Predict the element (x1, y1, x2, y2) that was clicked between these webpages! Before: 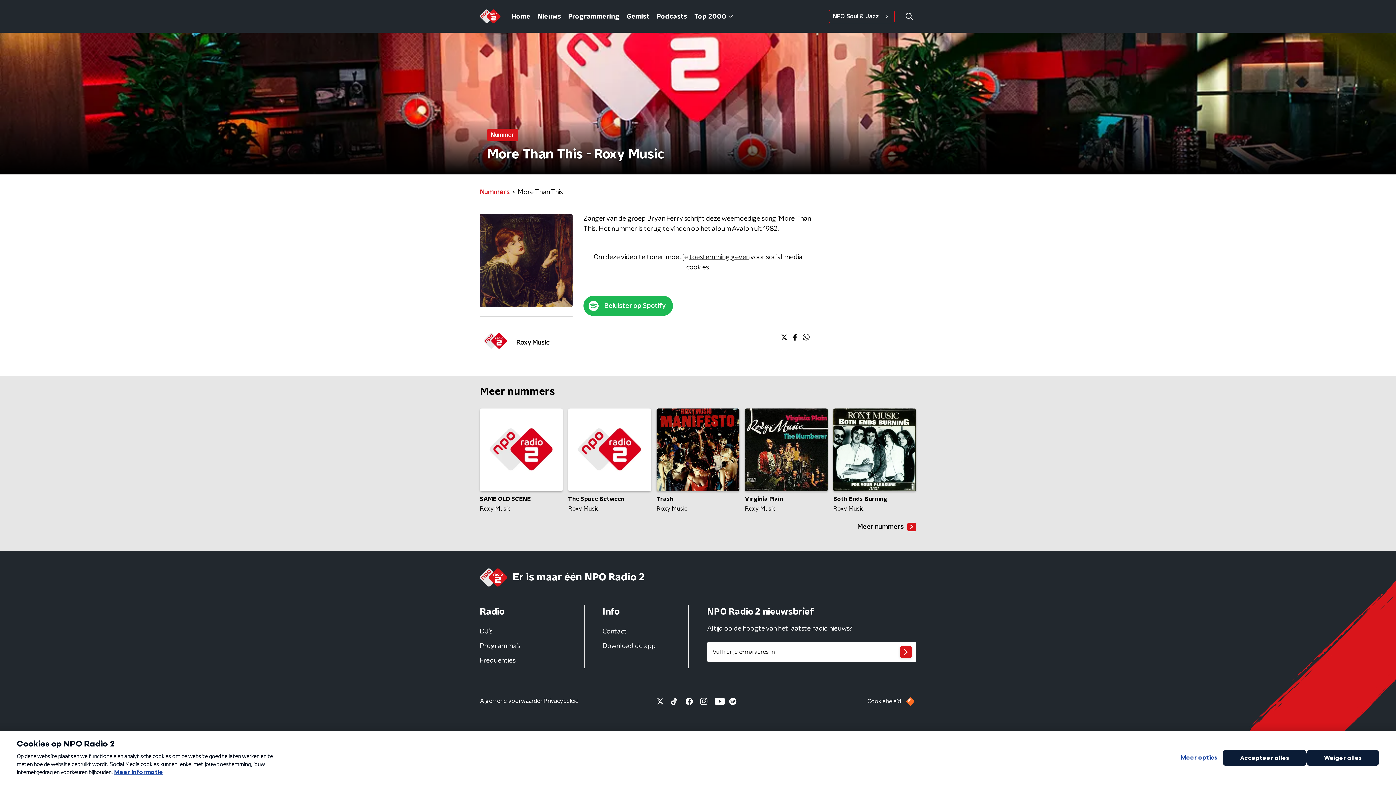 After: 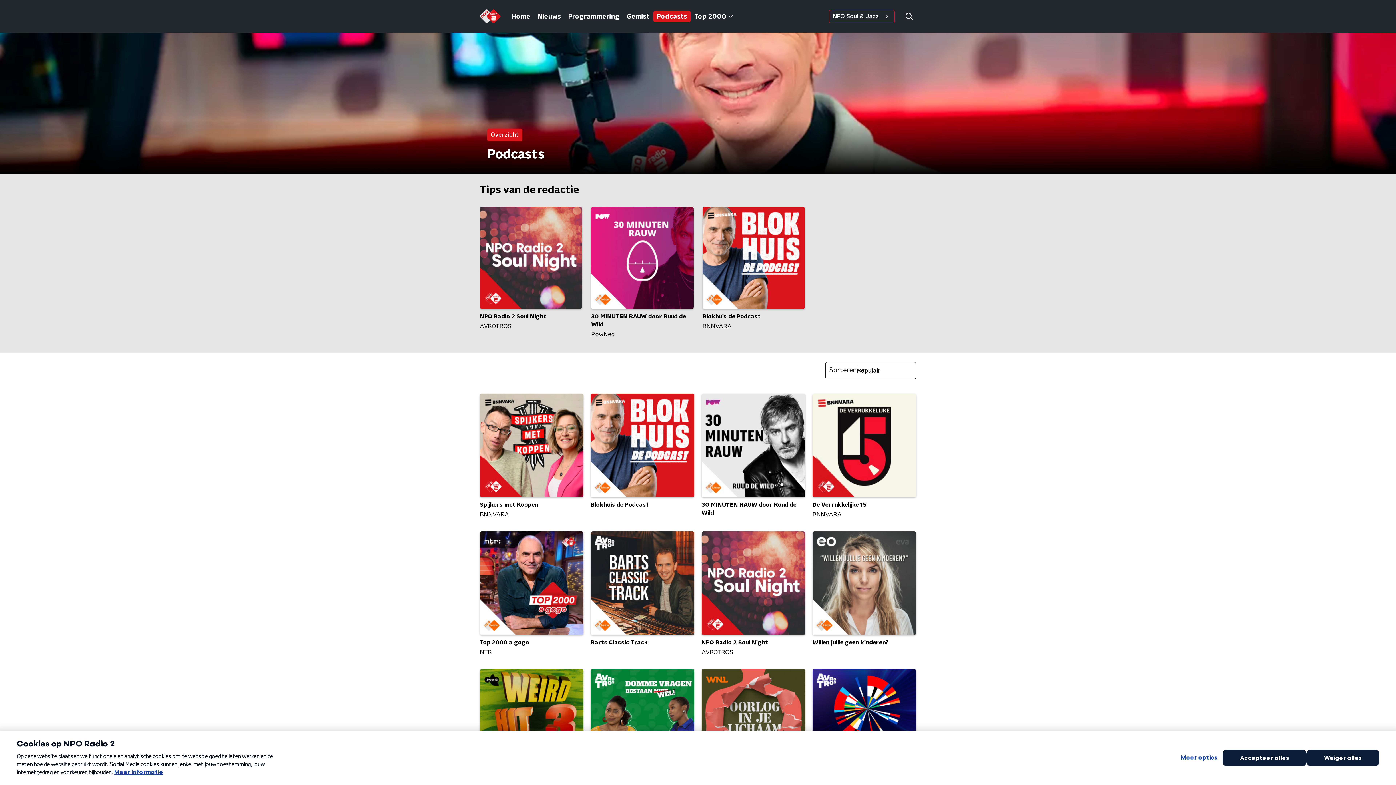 Action: label: Podcasts bbox: (653, 10, 690, 22)